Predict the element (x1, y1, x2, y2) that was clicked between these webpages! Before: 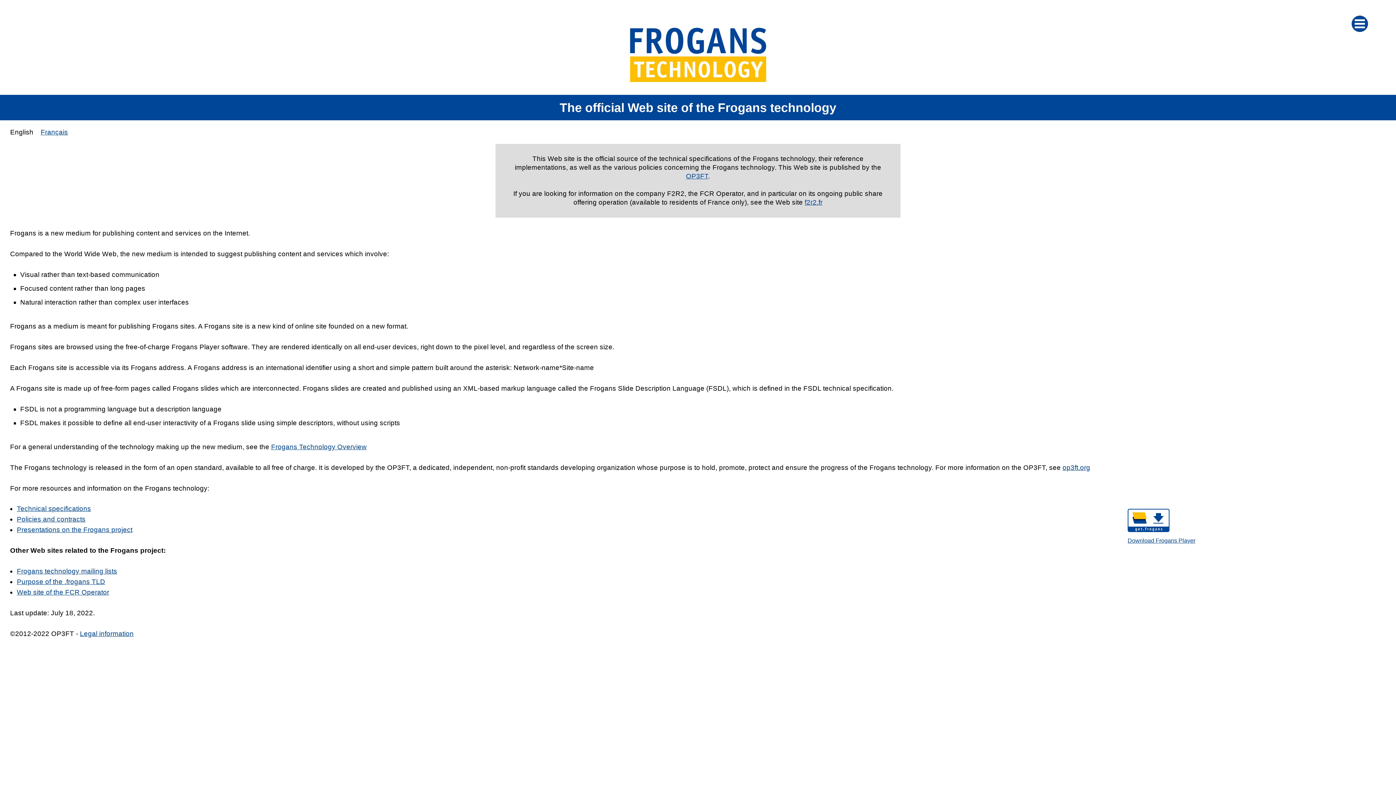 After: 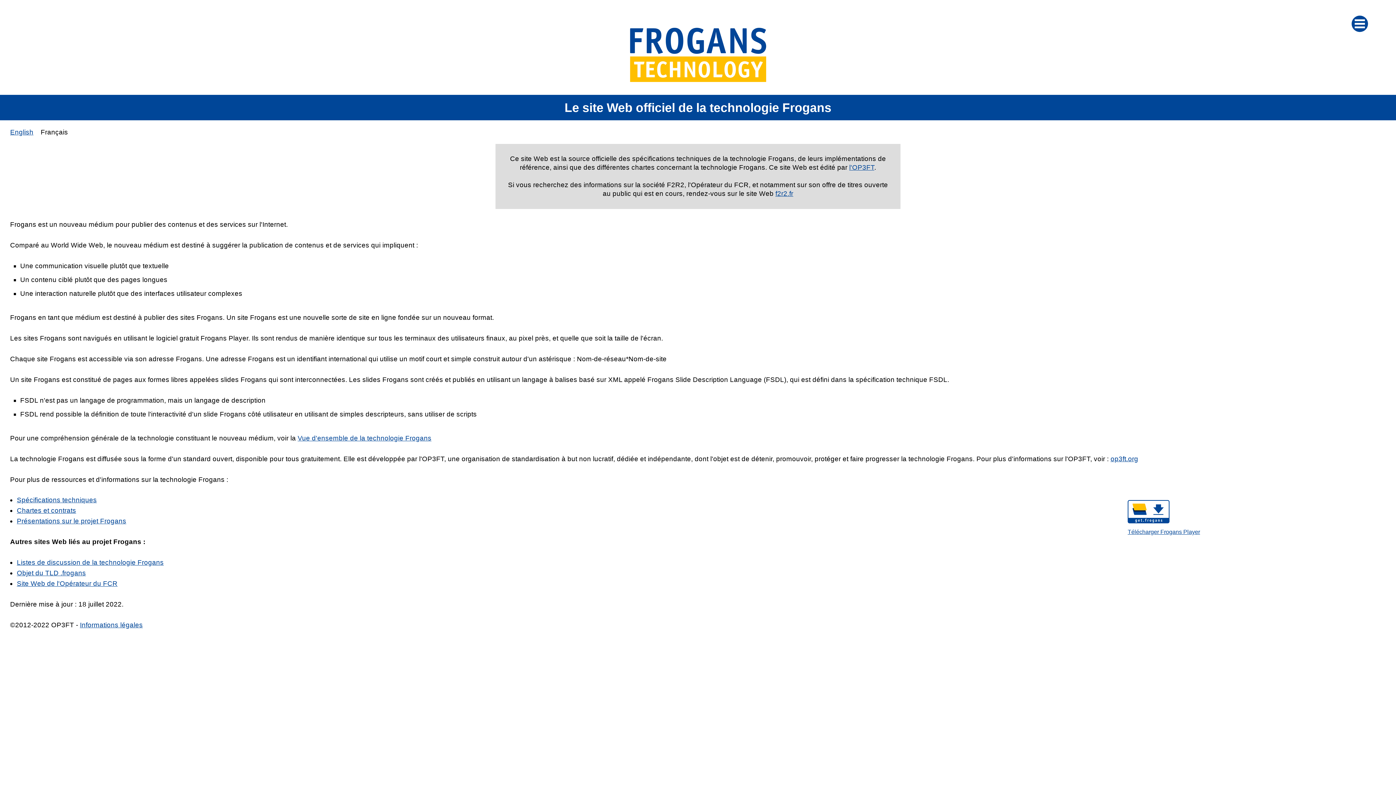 Action: bbox: (40, 128, 68, 135) label: Français